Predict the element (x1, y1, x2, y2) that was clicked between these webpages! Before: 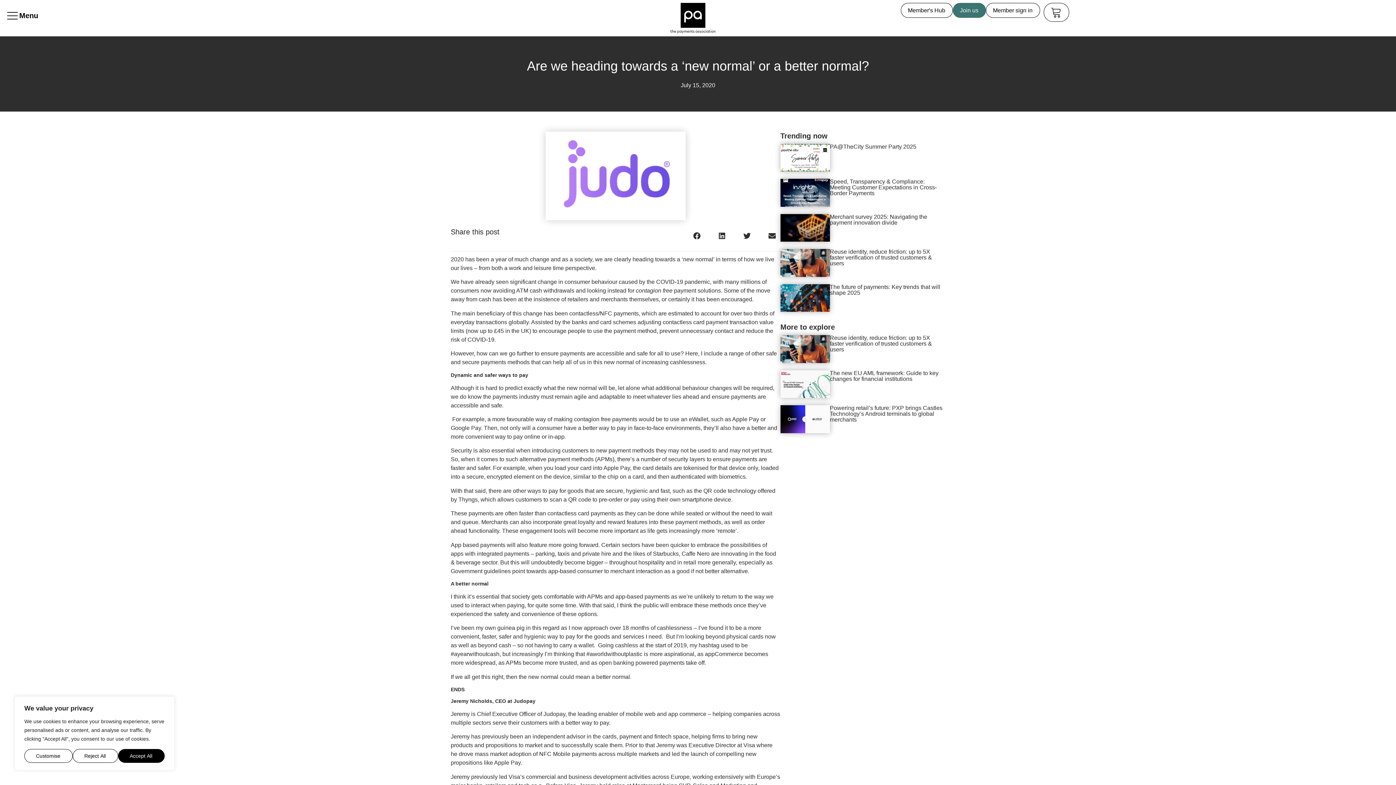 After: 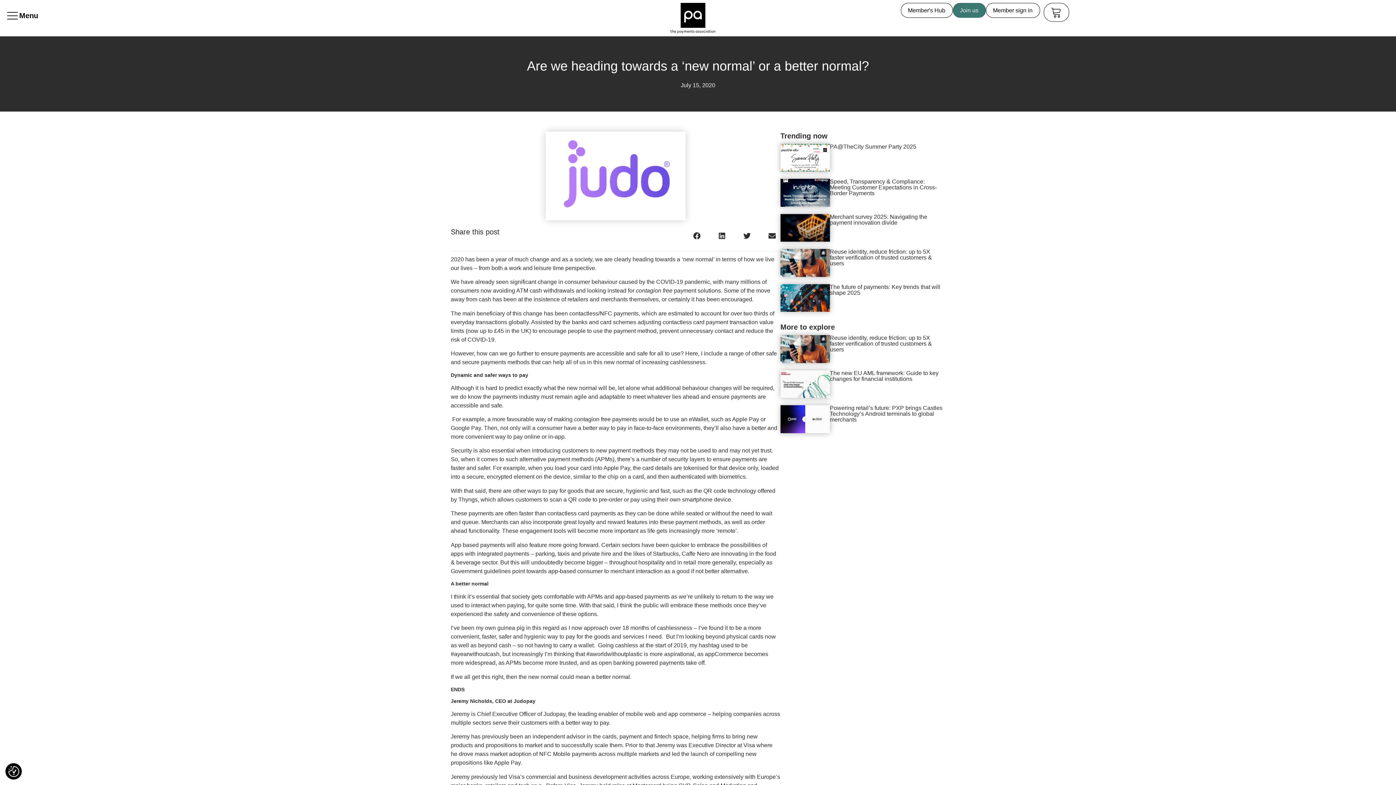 Action: bbox: (118, 749, 164, 763) label: Accept All